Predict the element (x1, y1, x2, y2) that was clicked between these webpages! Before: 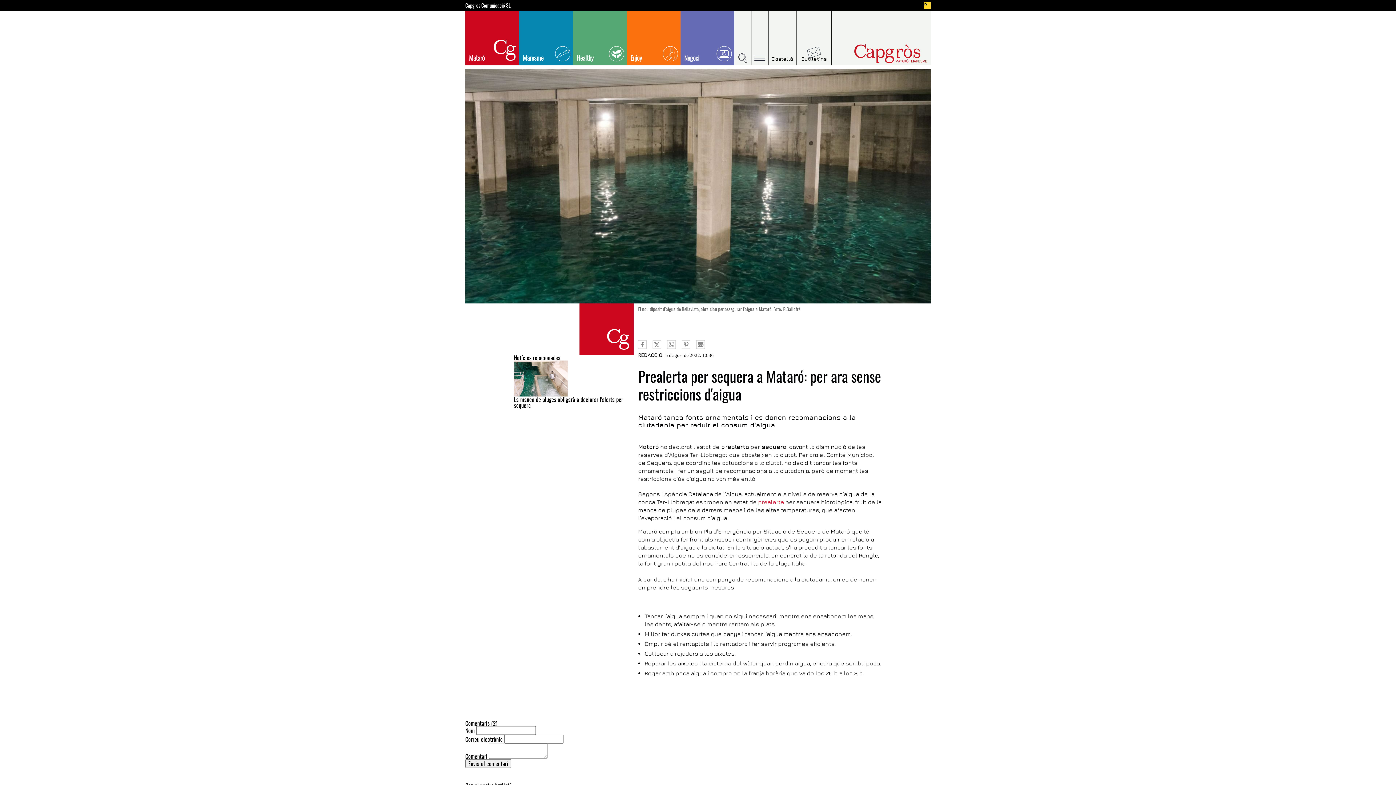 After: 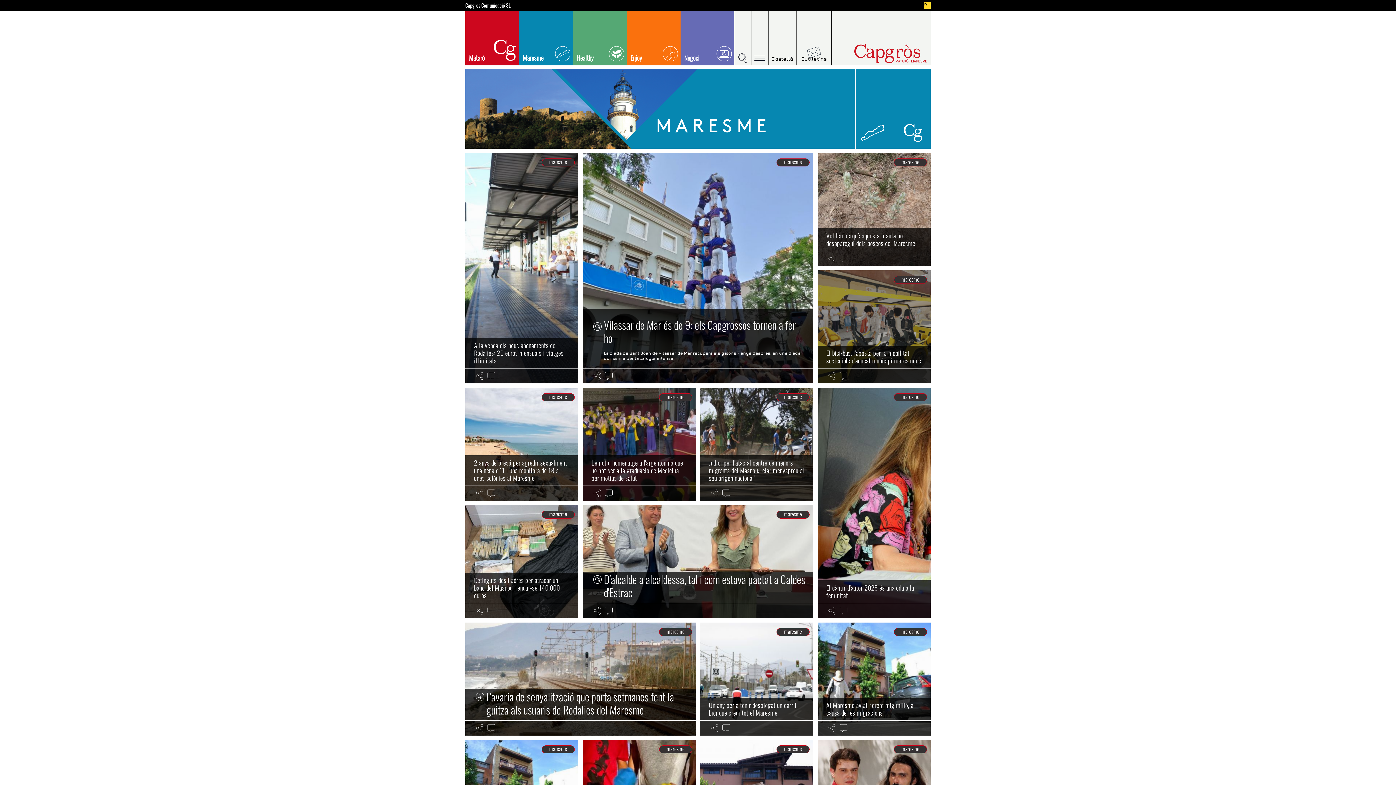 Action: bbox: (519, 10, 573, 65) label: Maresme